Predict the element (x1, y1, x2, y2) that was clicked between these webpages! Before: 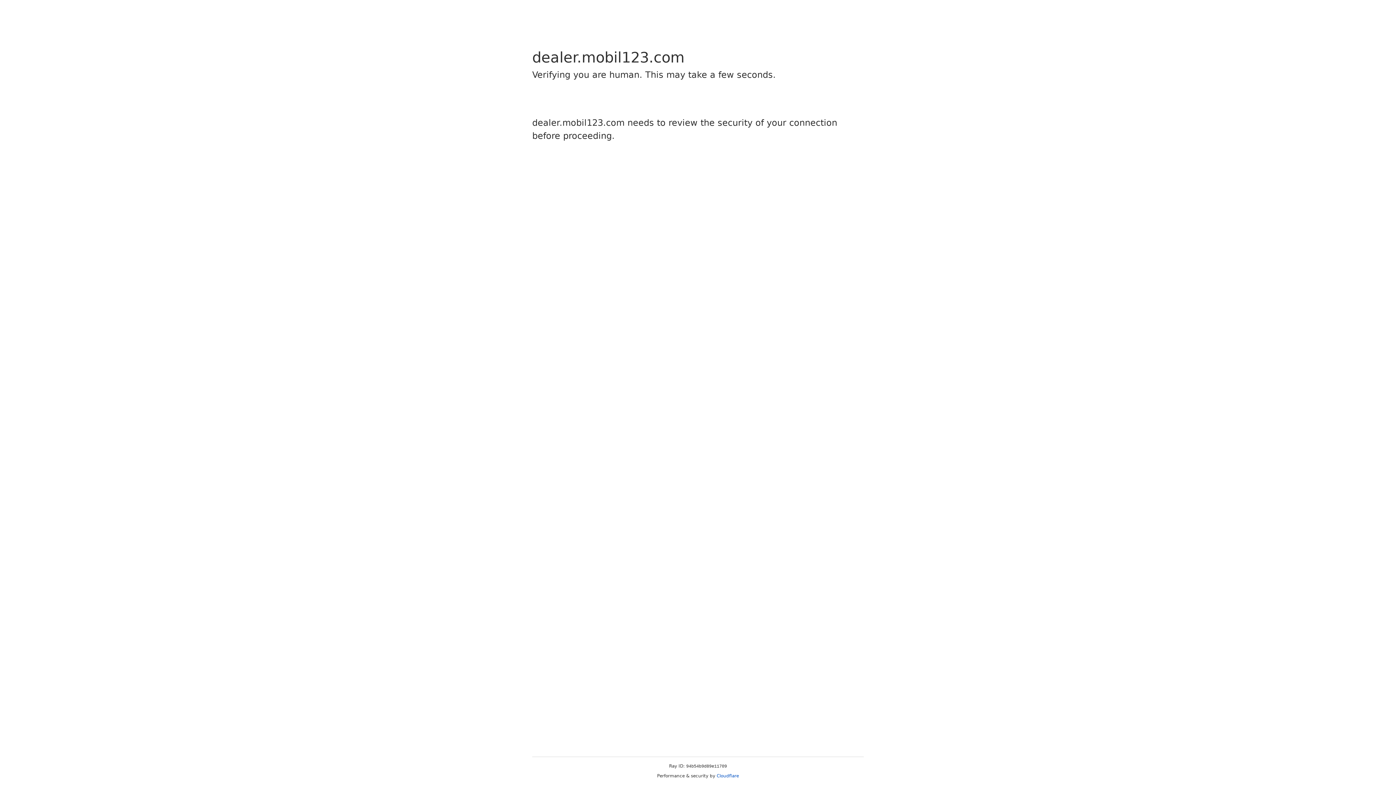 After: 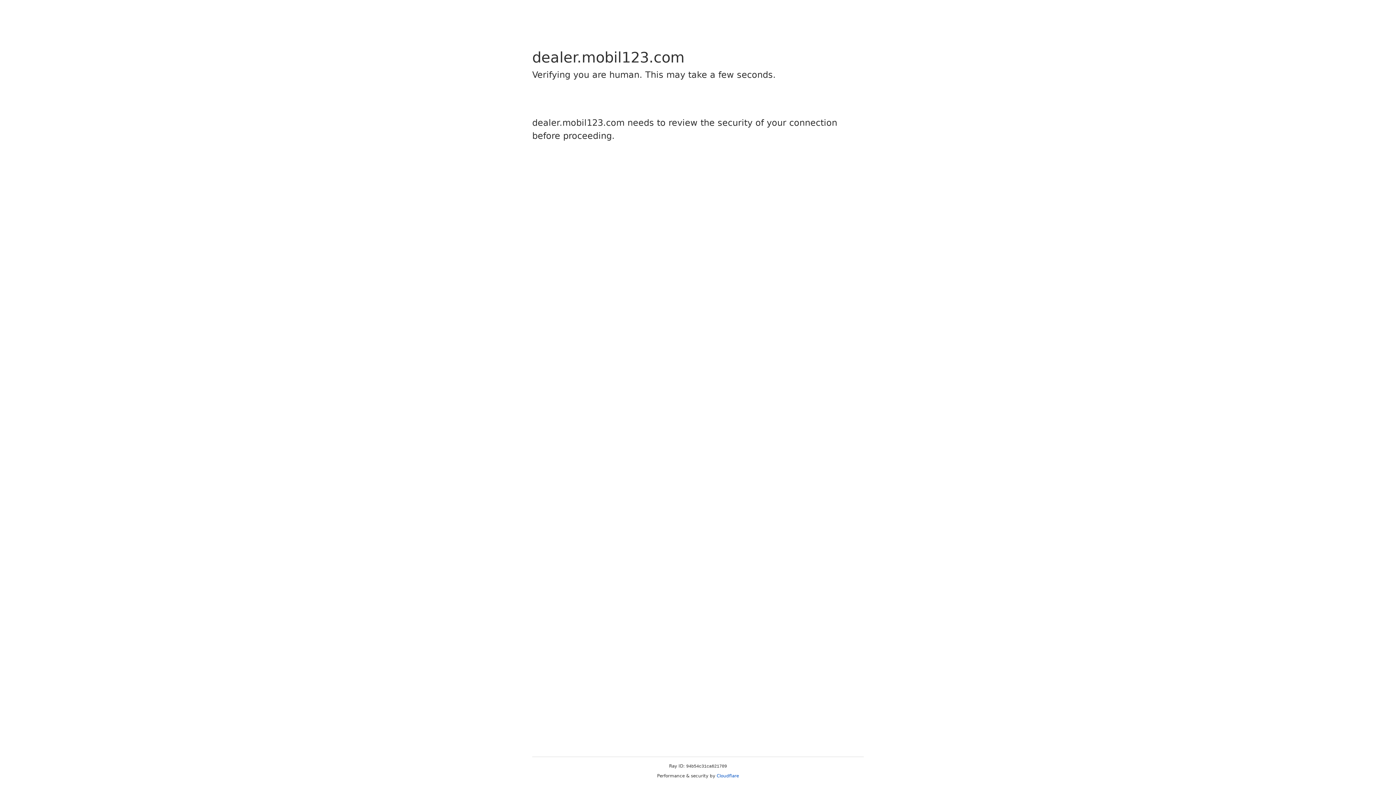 Action: label: Cloudflare bbox: (716, 773, 739, 778)